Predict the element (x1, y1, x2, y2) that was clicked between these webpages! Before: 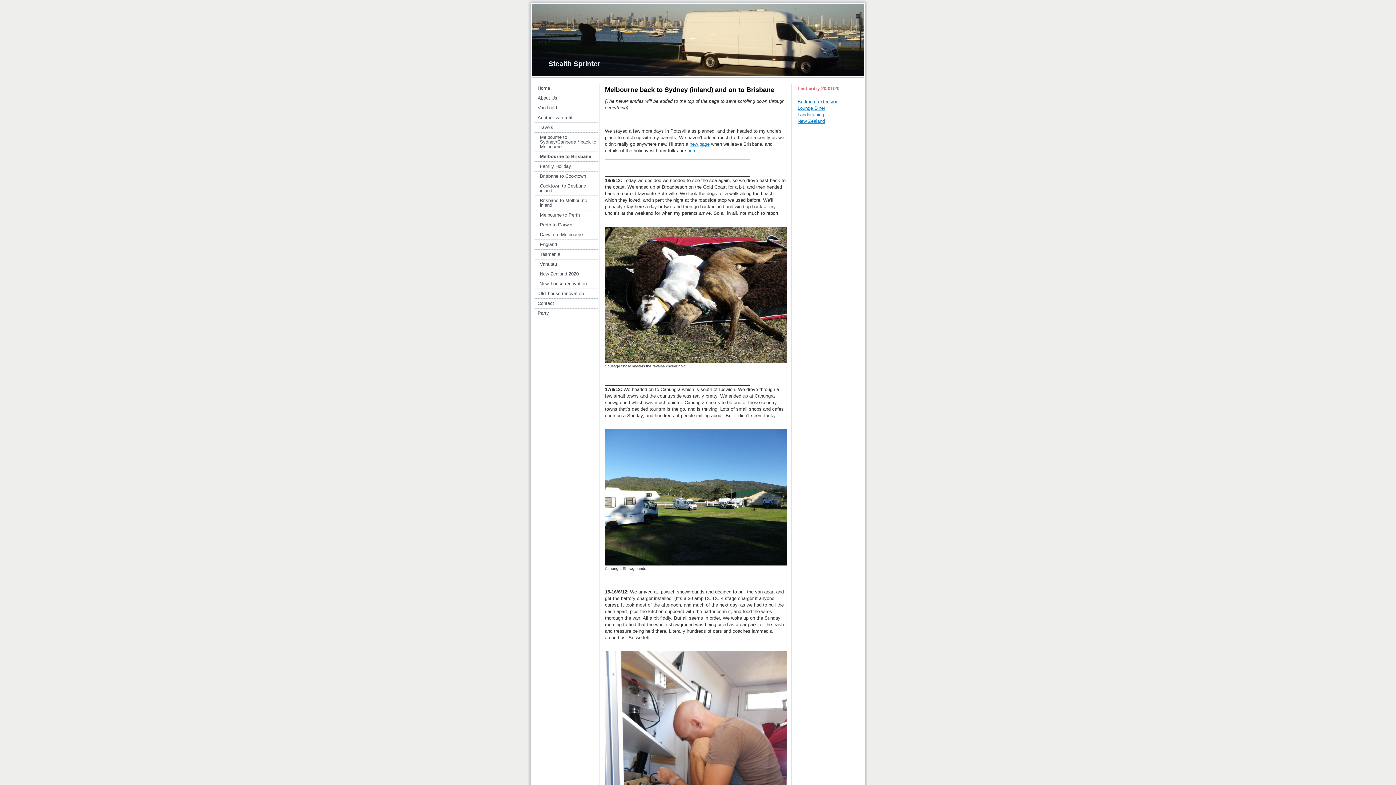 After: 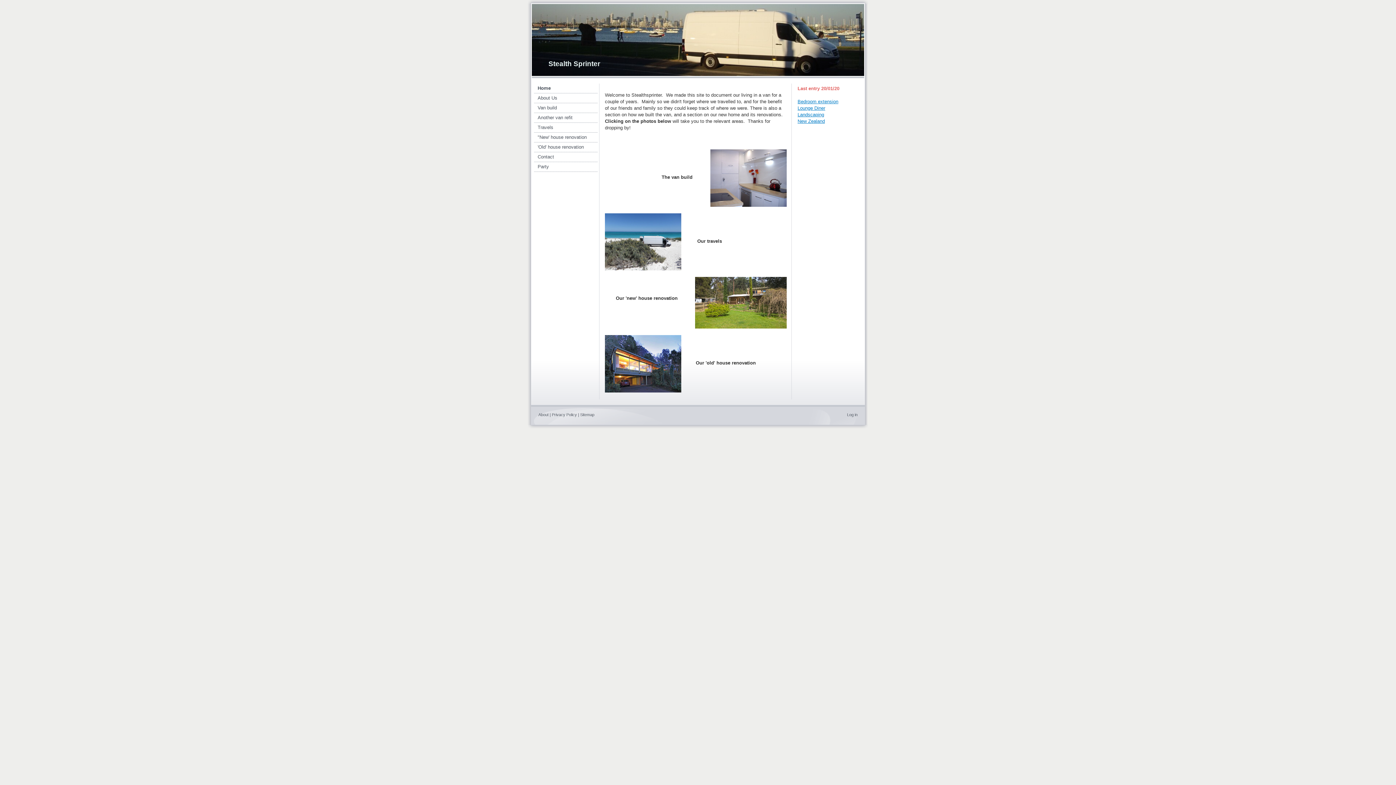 Action: bbox: (534, 83, 597, 93) label: Home